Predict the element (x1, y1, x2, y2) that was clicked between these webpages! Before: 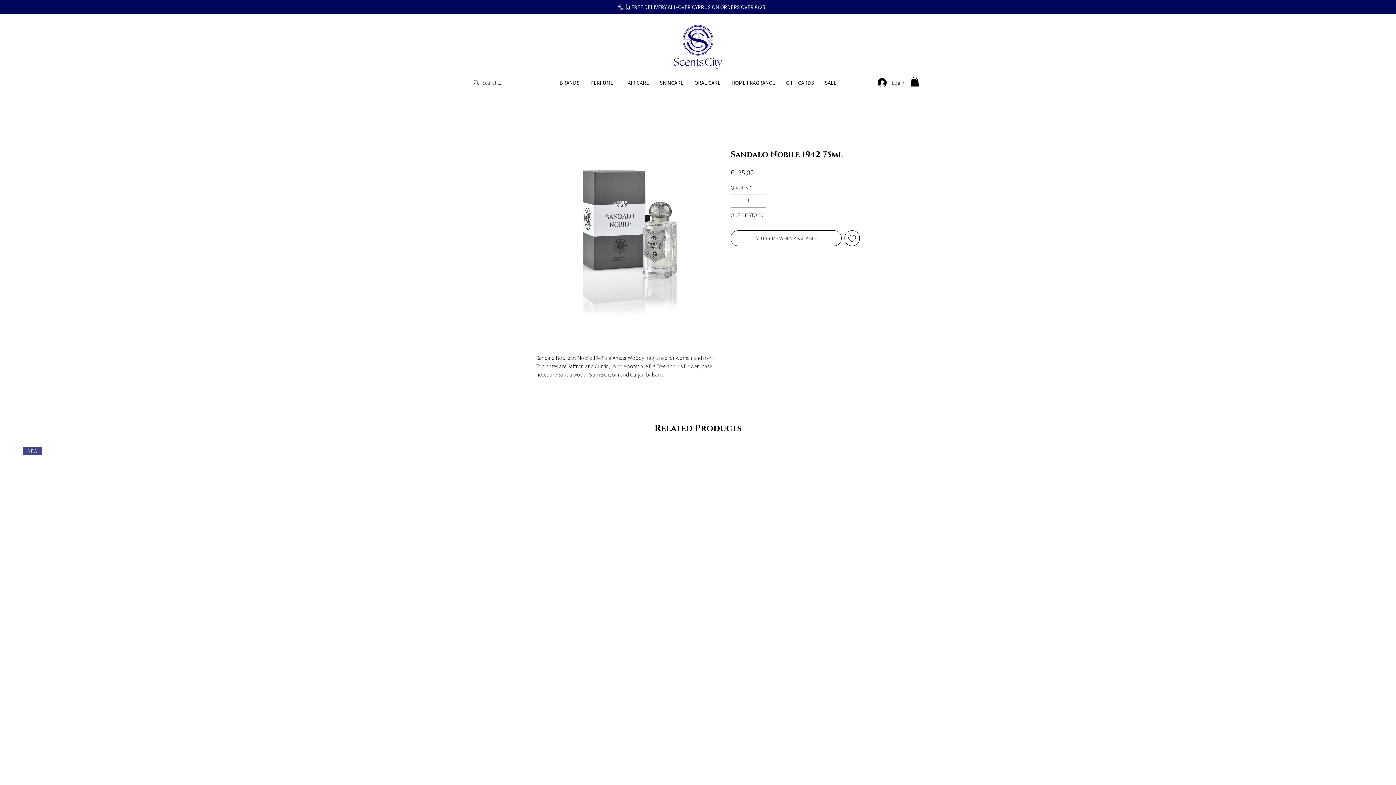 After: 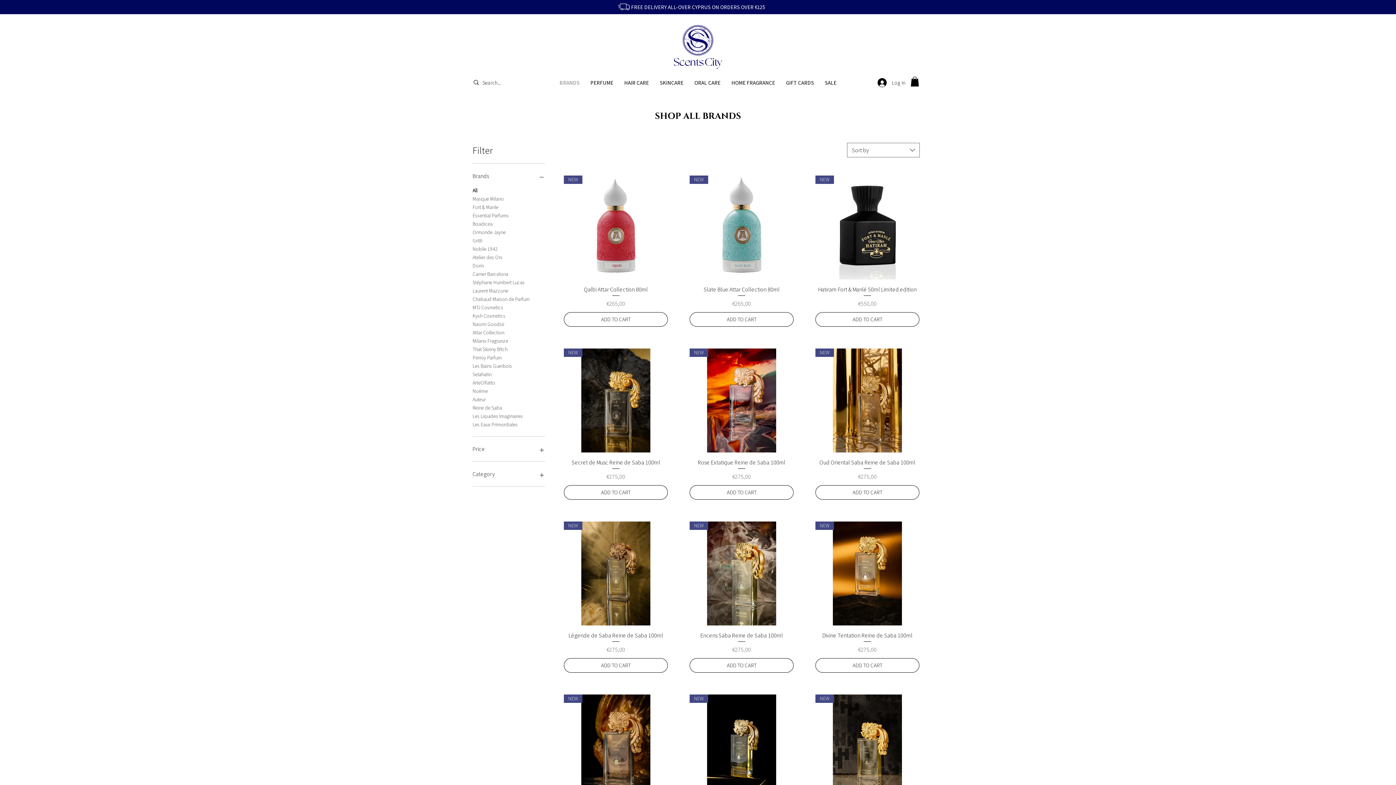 Action: bbox: (554, 77, 585, 88) label: BRANDS